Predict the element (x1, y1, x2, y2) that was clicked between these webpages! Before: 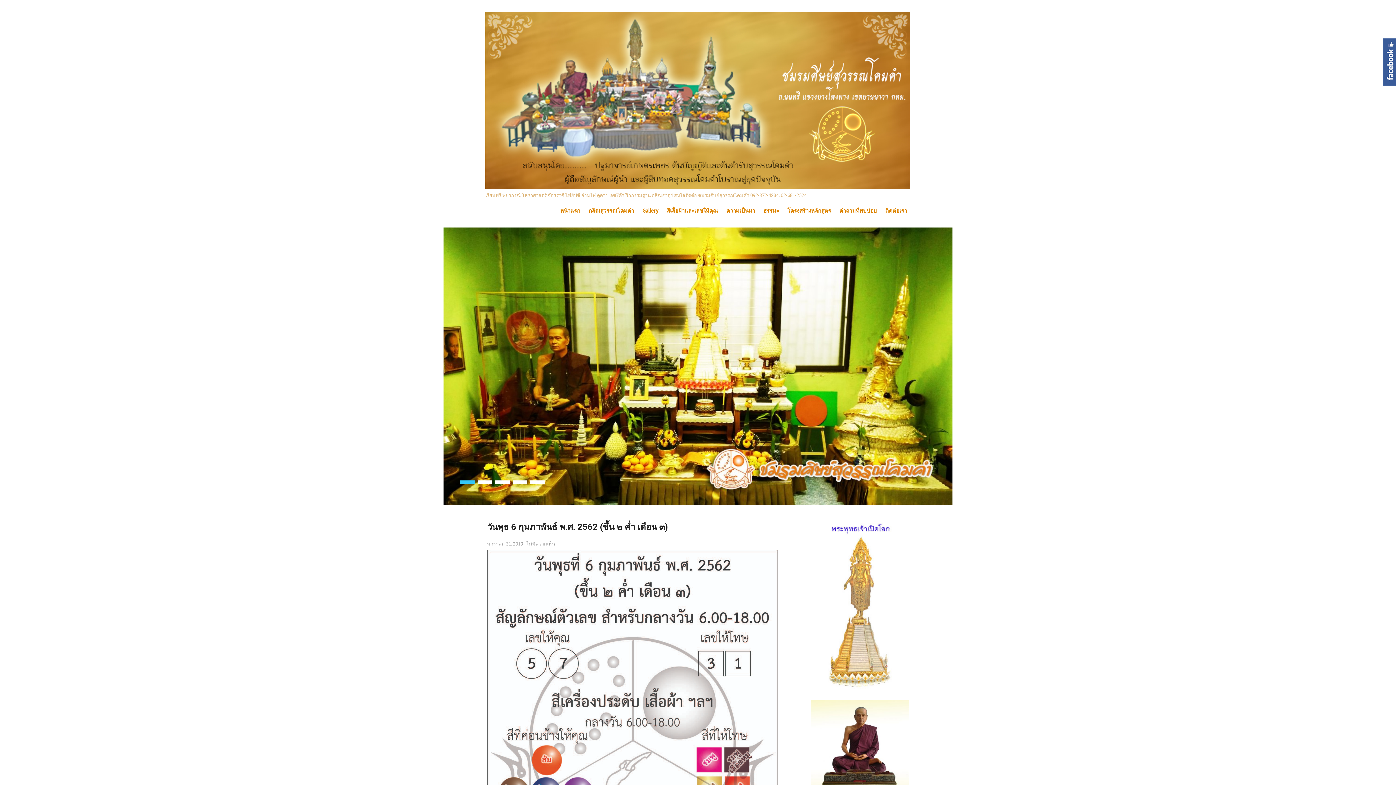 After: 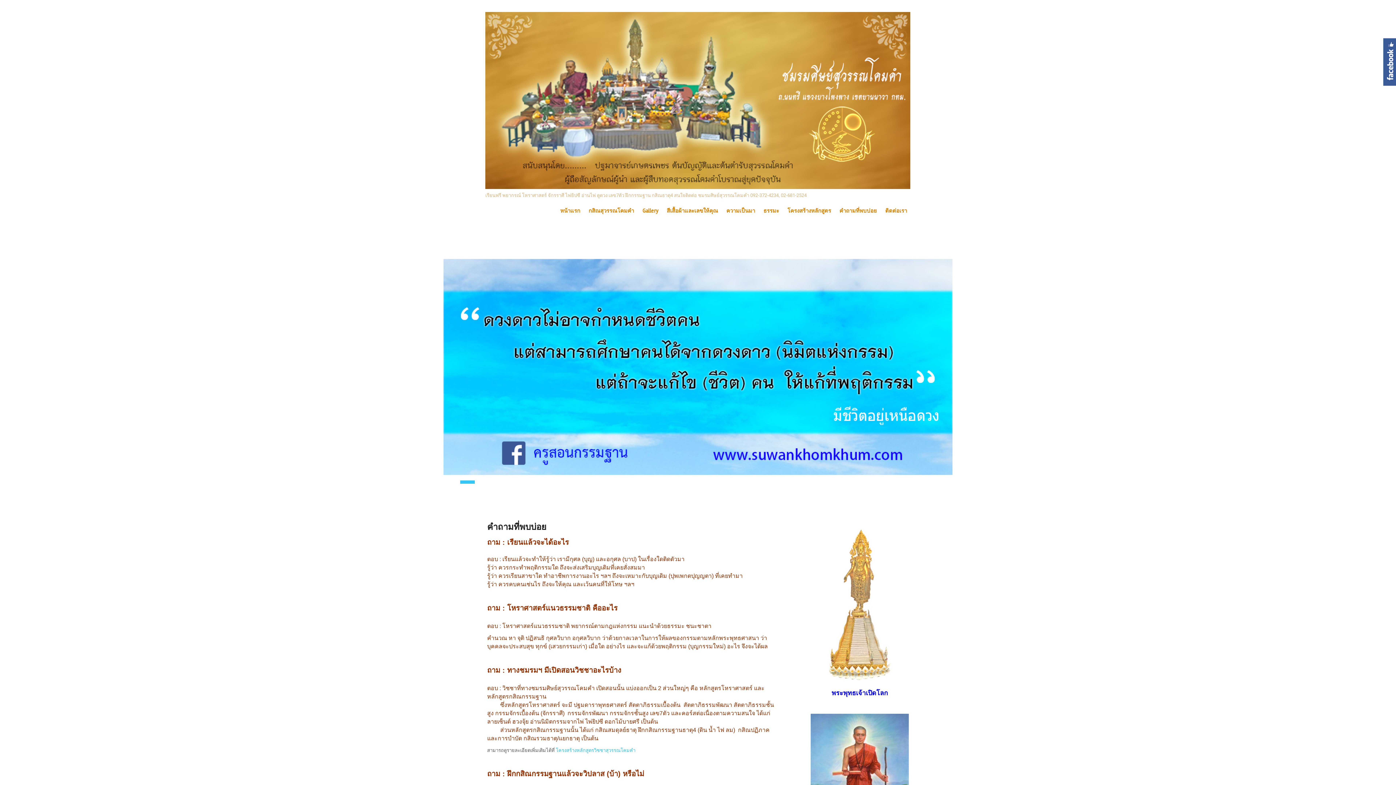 Action: bbox: (836, 203, 880, 218) label: คำถามที่พบบ่อย